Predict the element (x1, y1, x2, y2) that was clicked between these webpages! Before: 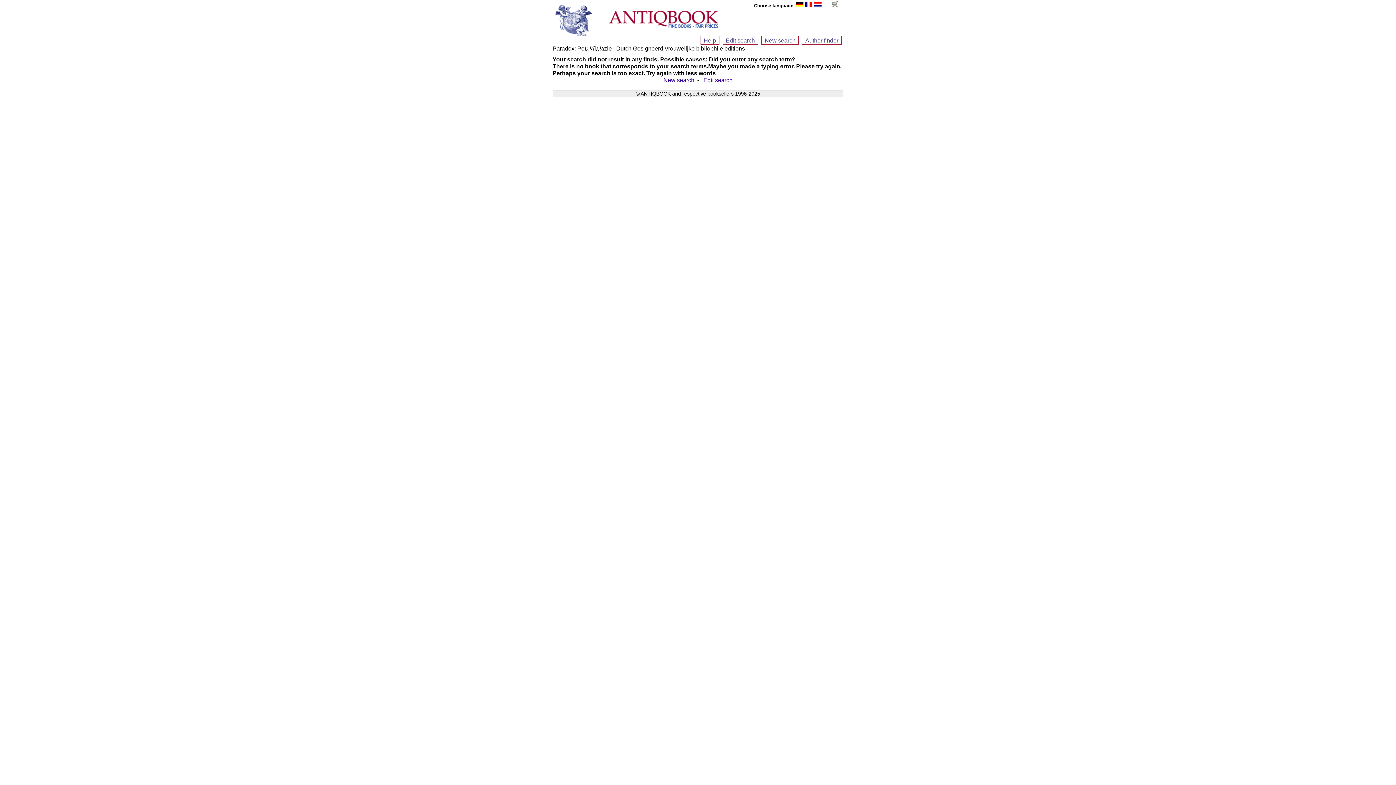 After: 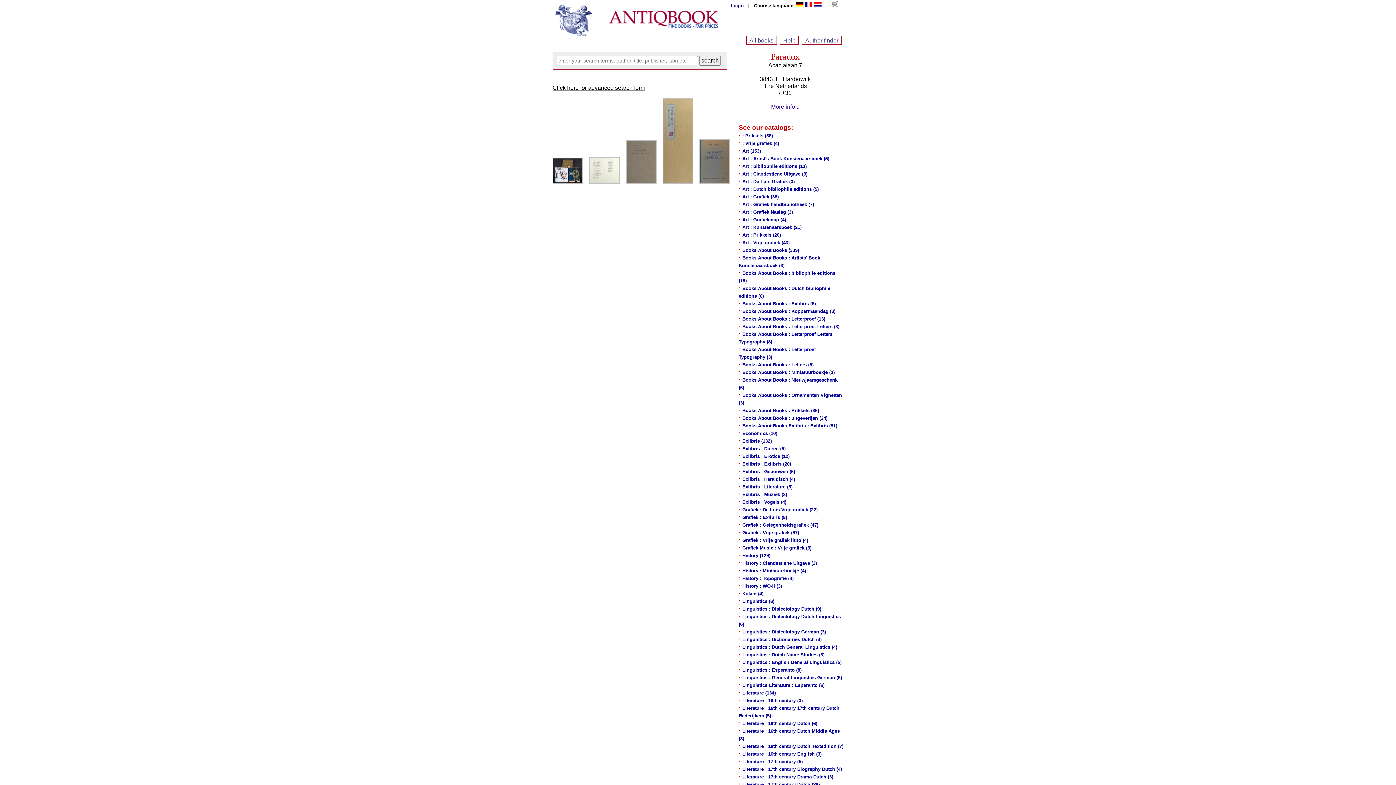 Action: bbox: (722, 36, 758, 44) label: Edit search